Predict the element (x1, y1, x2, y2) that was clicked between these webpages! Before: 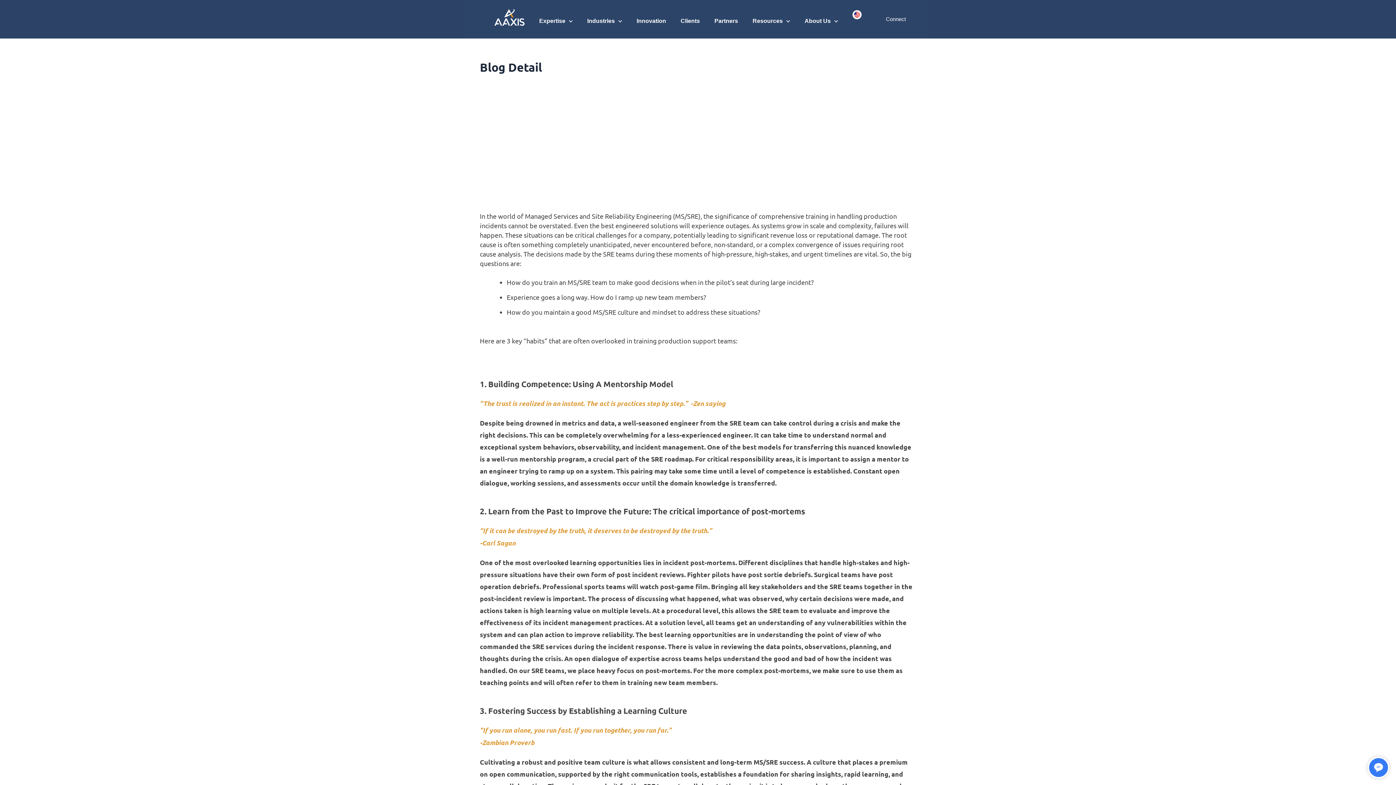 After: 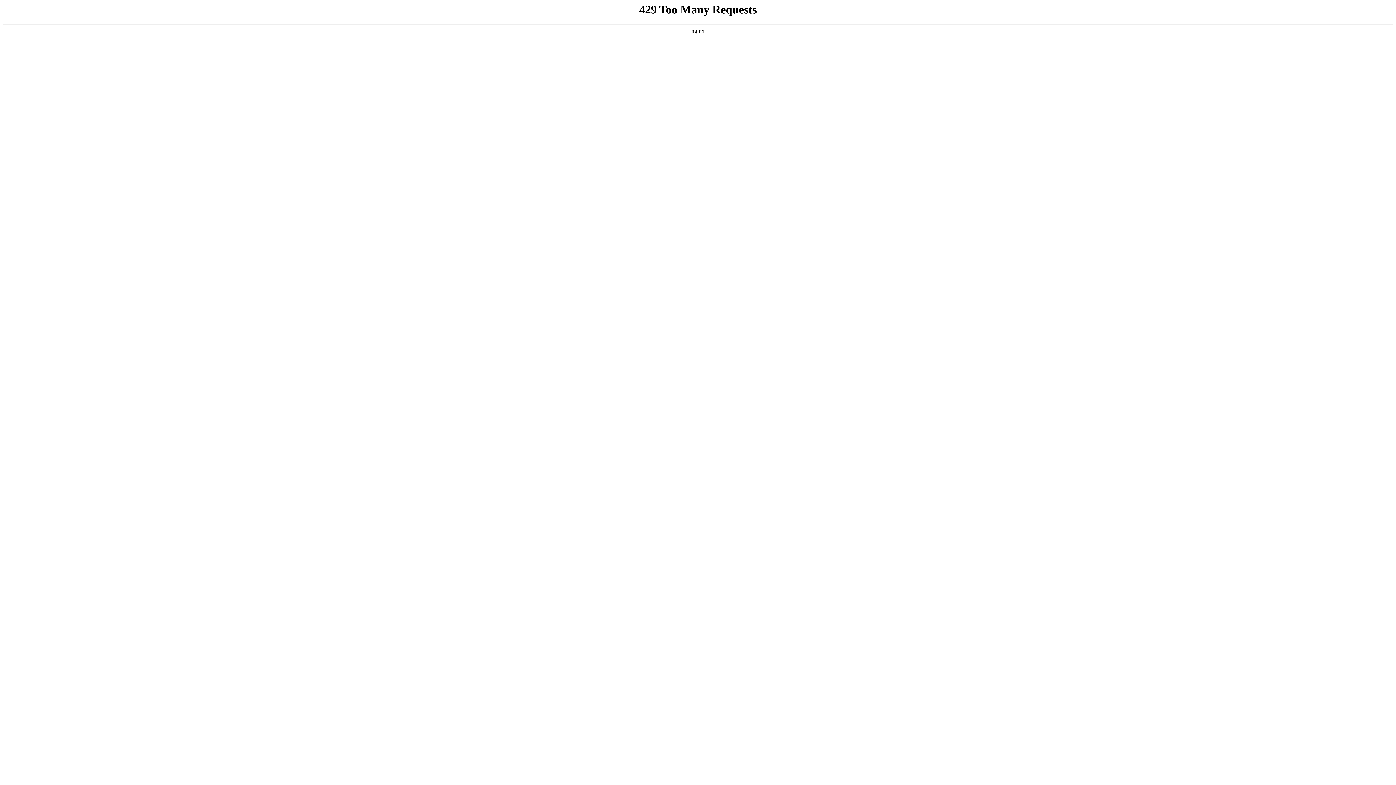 Action: label: Innovation bbox: (629, 12, 673, 29)